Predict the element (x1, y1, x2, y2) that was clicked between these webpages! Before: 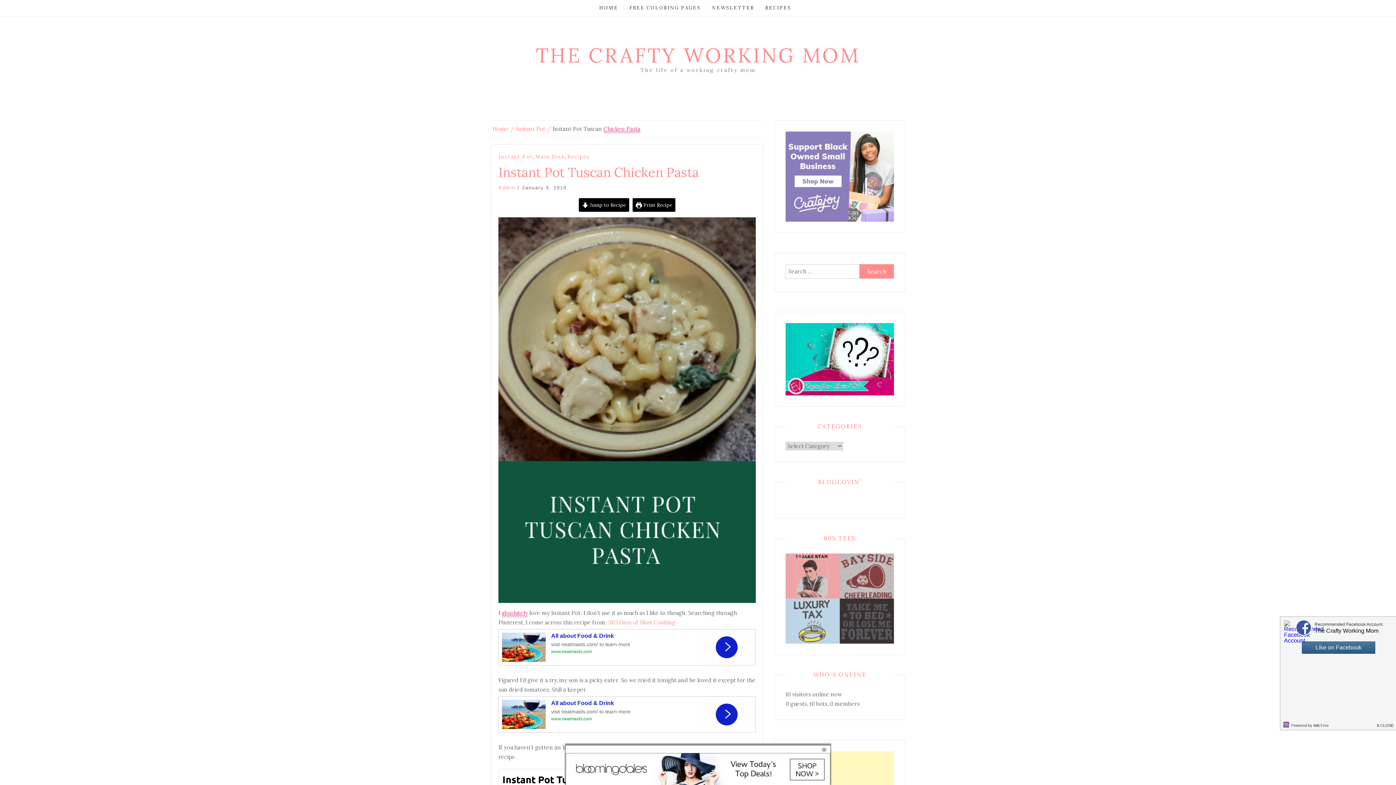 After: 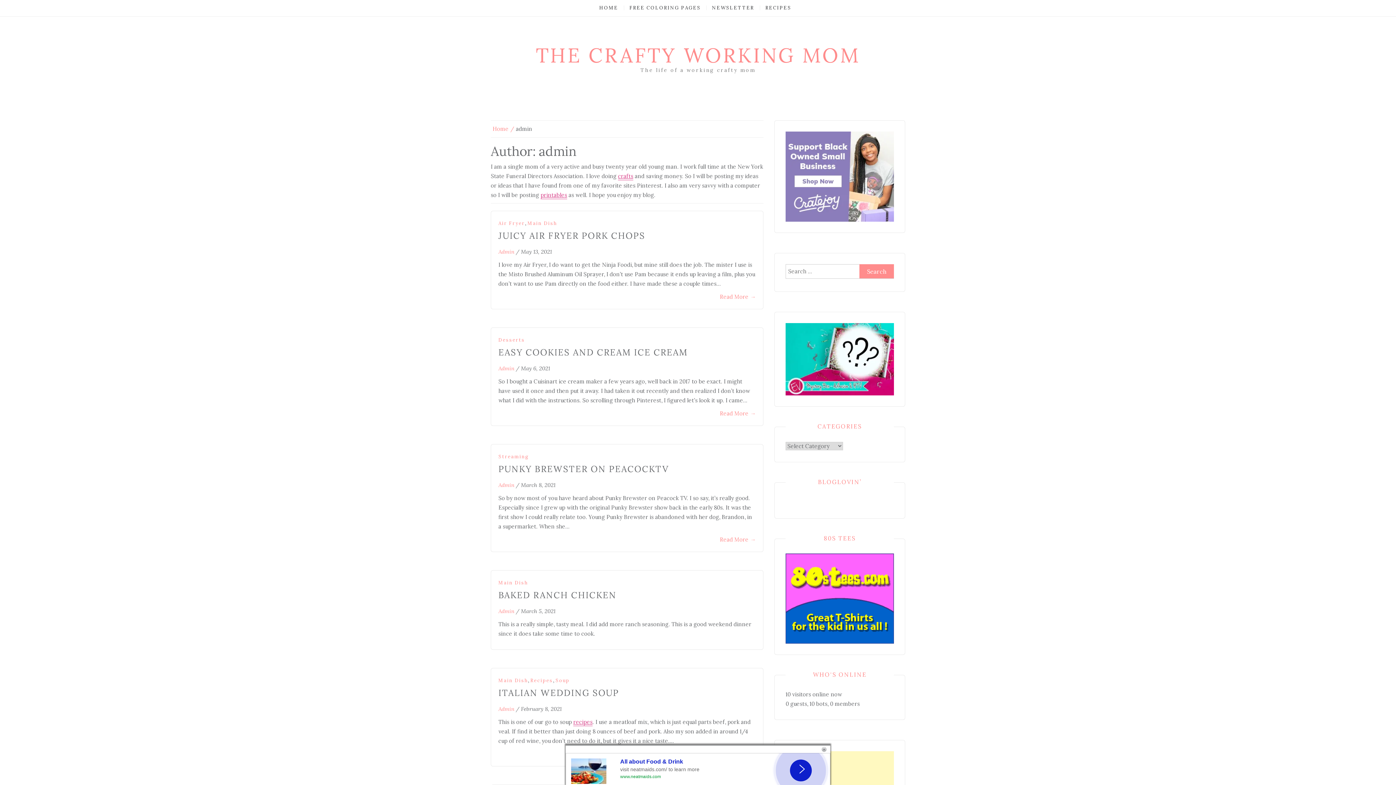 Action: bbox: (498, 185, 515, 190) label: Admin